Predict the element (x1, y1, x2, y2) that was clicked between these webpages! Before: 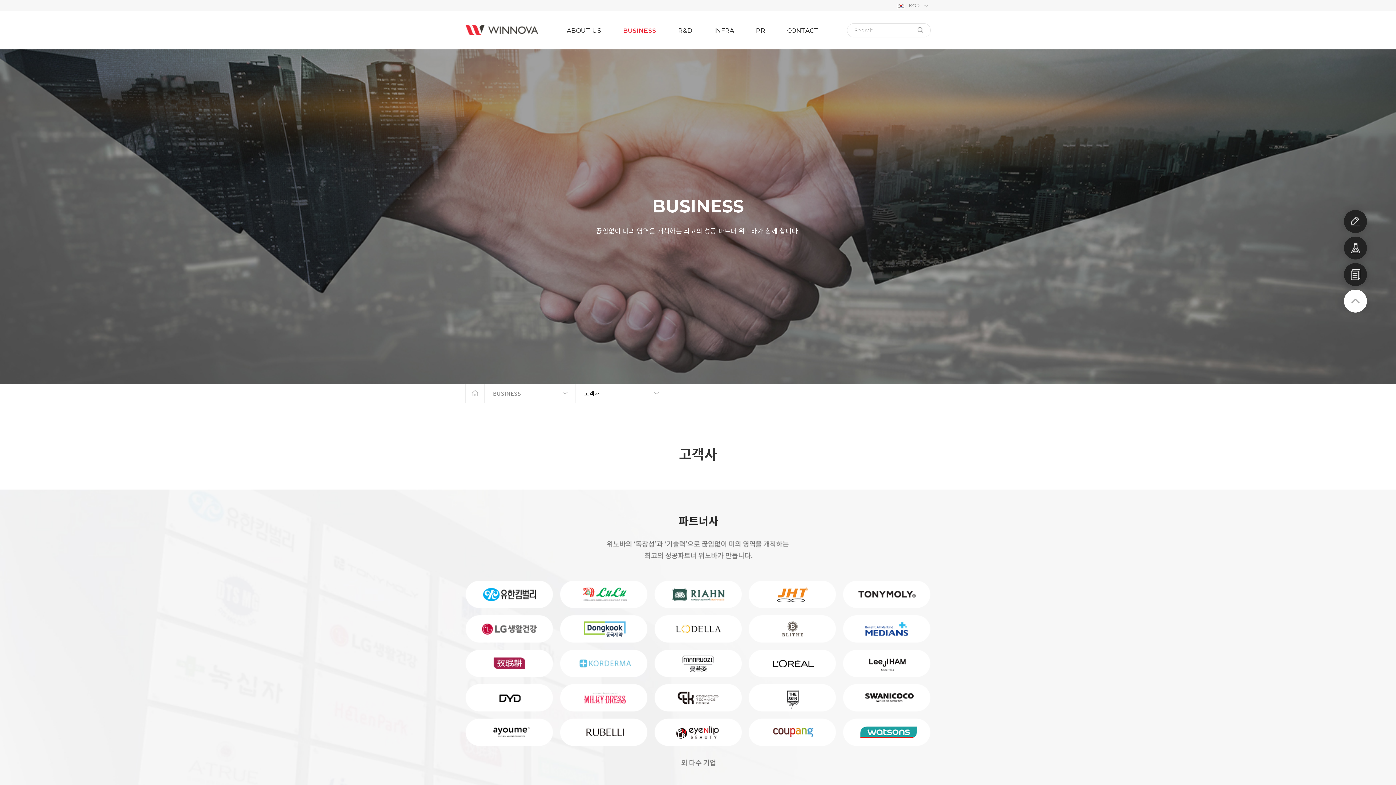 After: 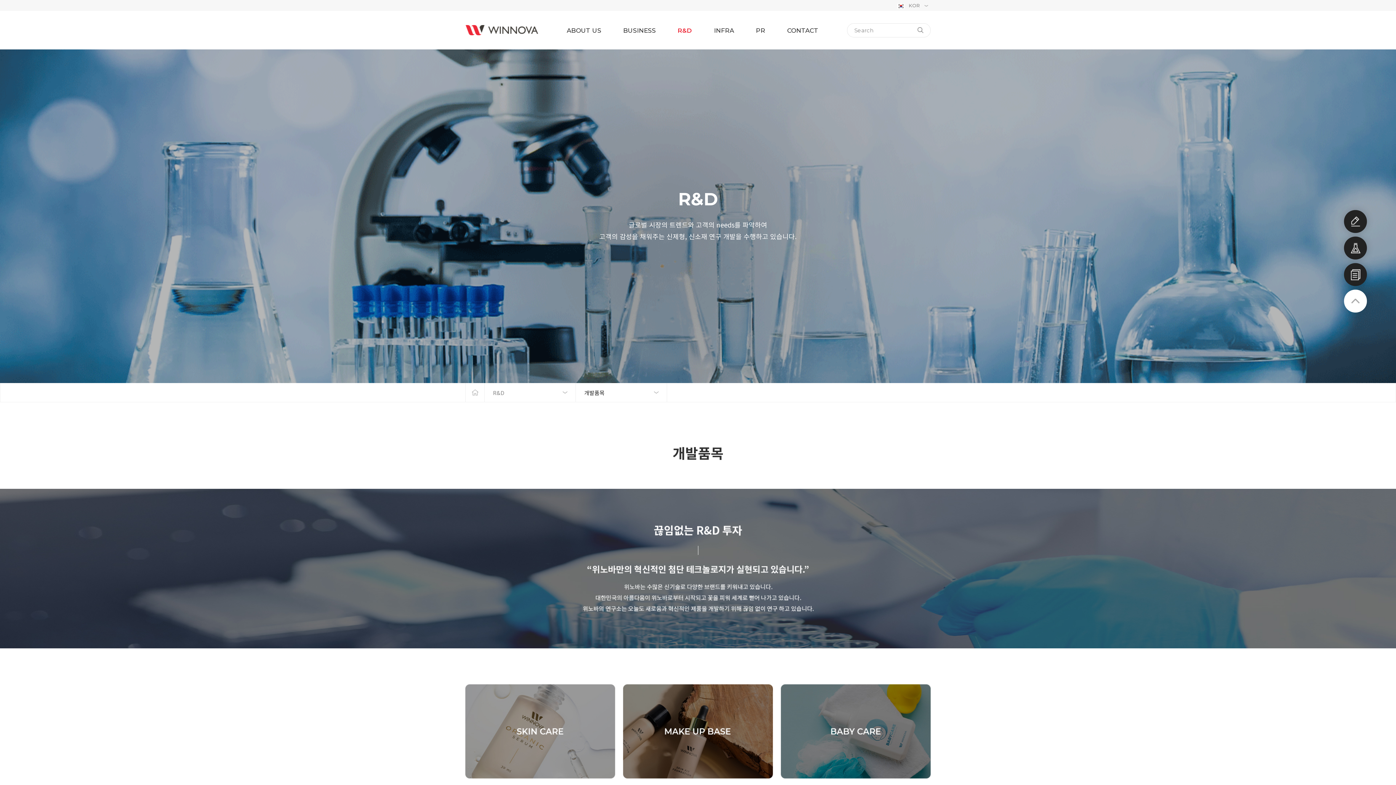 Action: bbox: (1344, 236, 1367, 259) label:  개발품목